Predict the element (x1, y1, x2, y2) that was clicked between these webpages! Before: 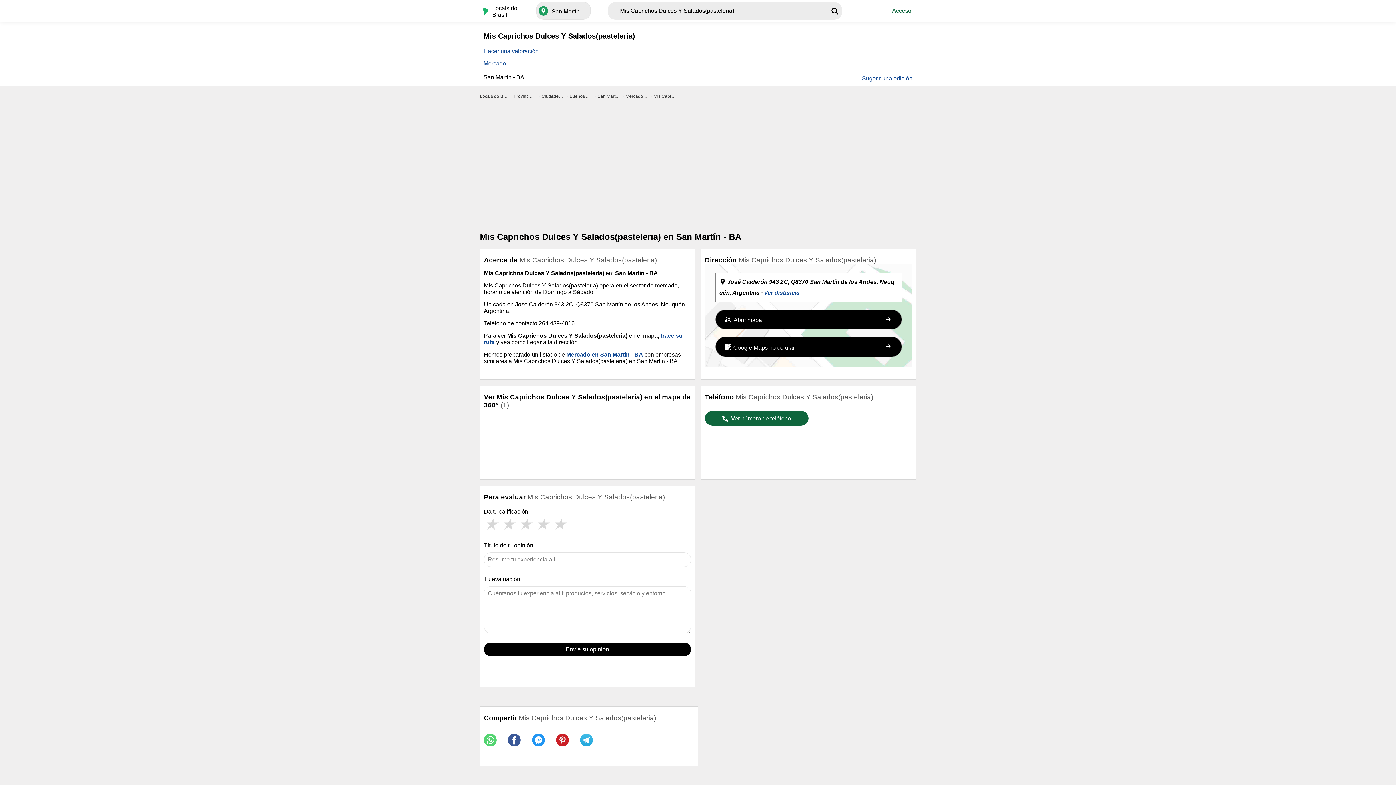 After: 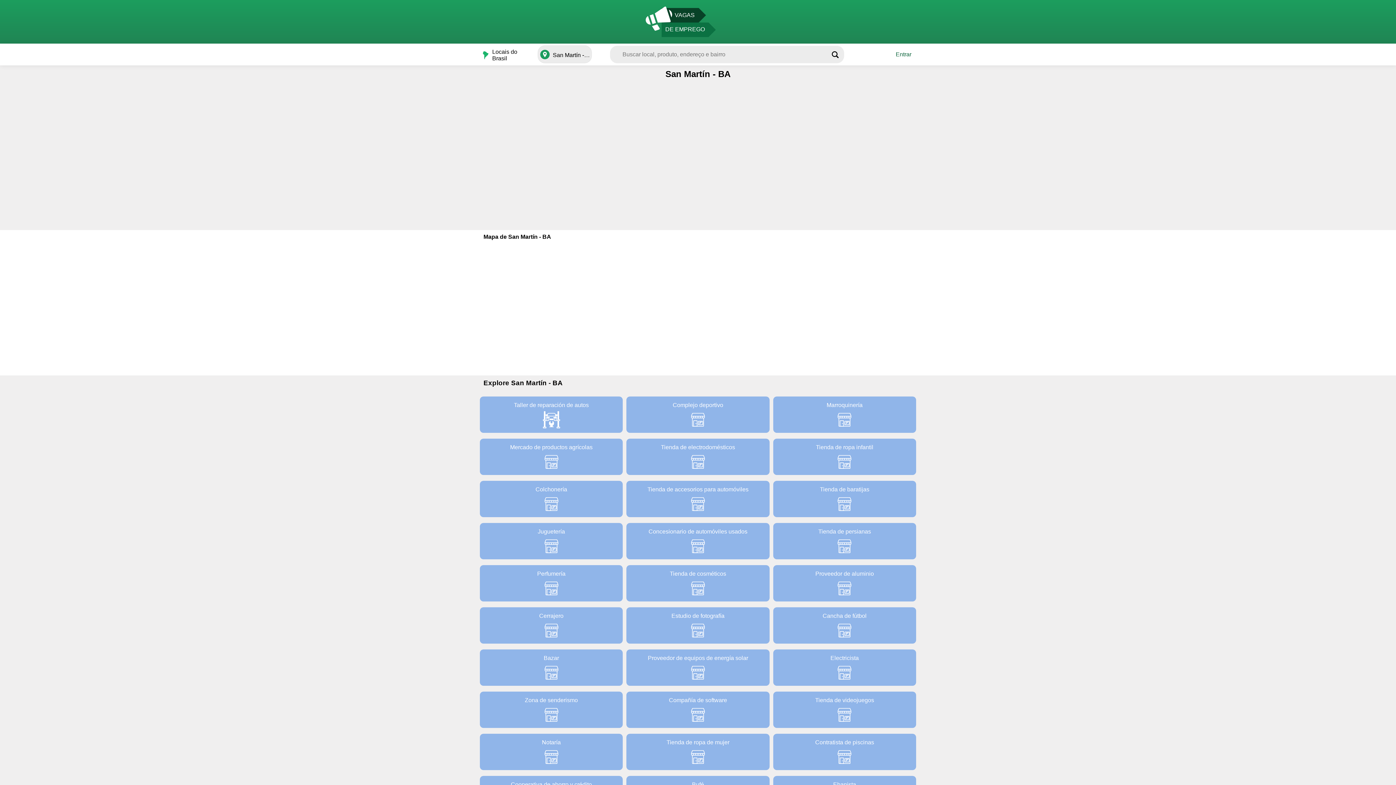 Action: bbox: (597, 93, 628, 98) label: San Martín - BA